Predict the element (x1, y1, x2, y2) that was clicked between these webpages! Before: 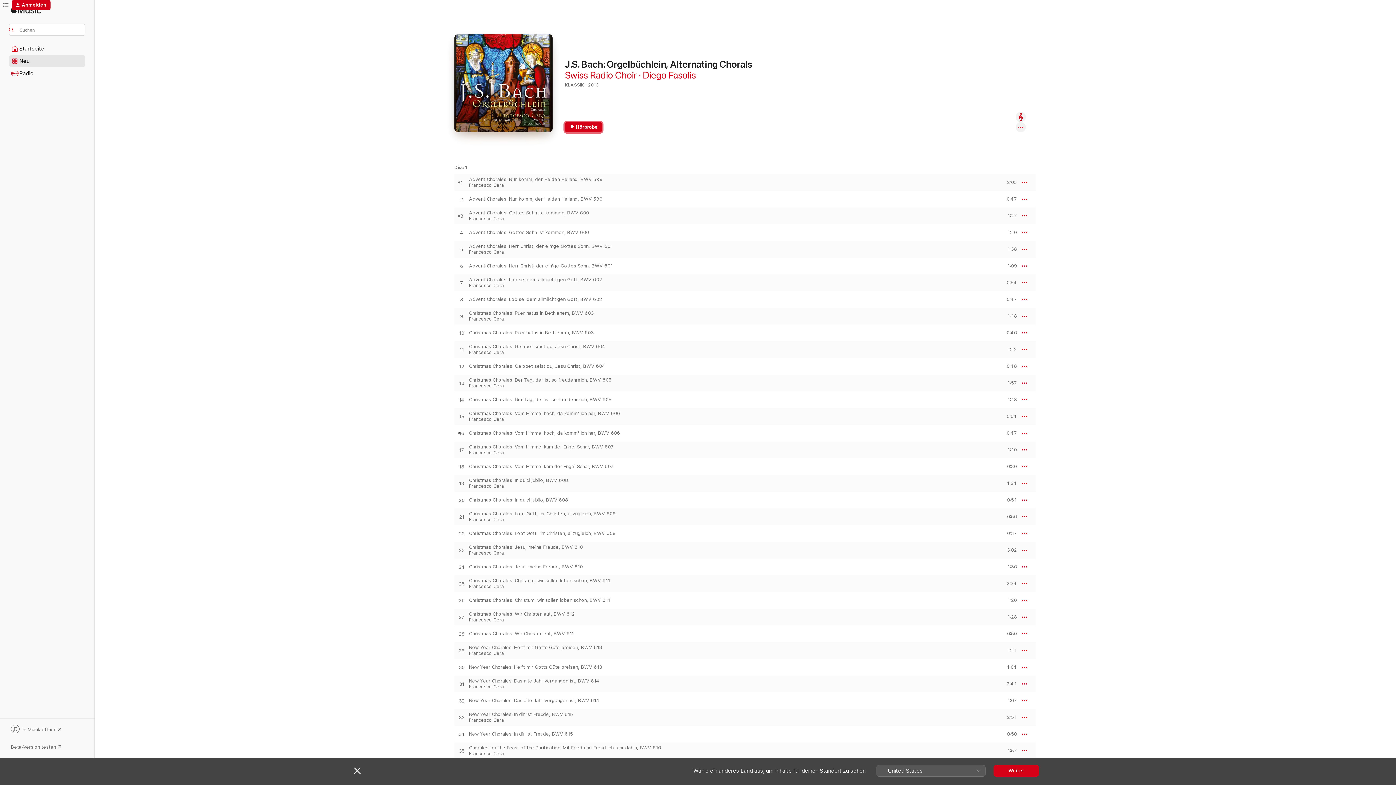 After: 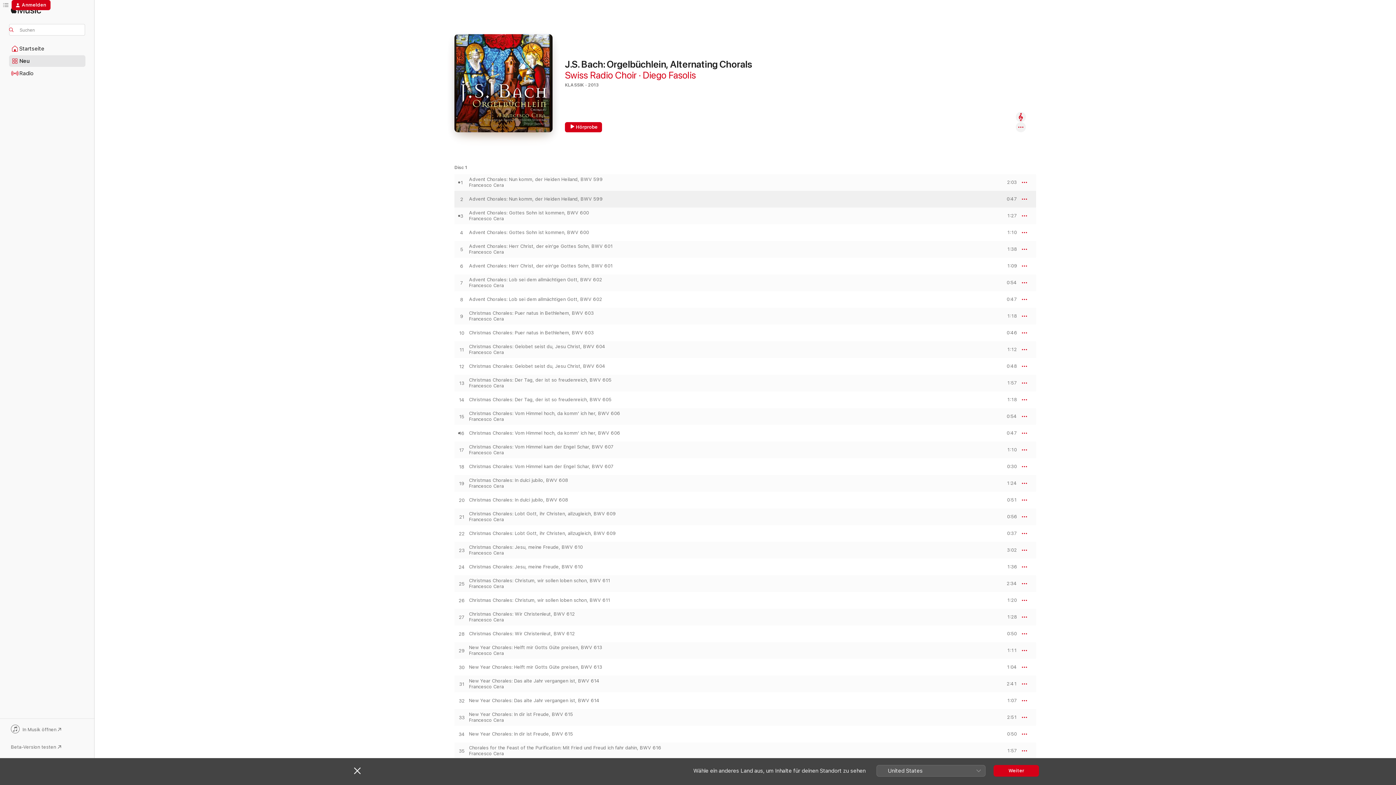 Action: label: VORSCHAU bbox: (995, 196, 1017, 201)